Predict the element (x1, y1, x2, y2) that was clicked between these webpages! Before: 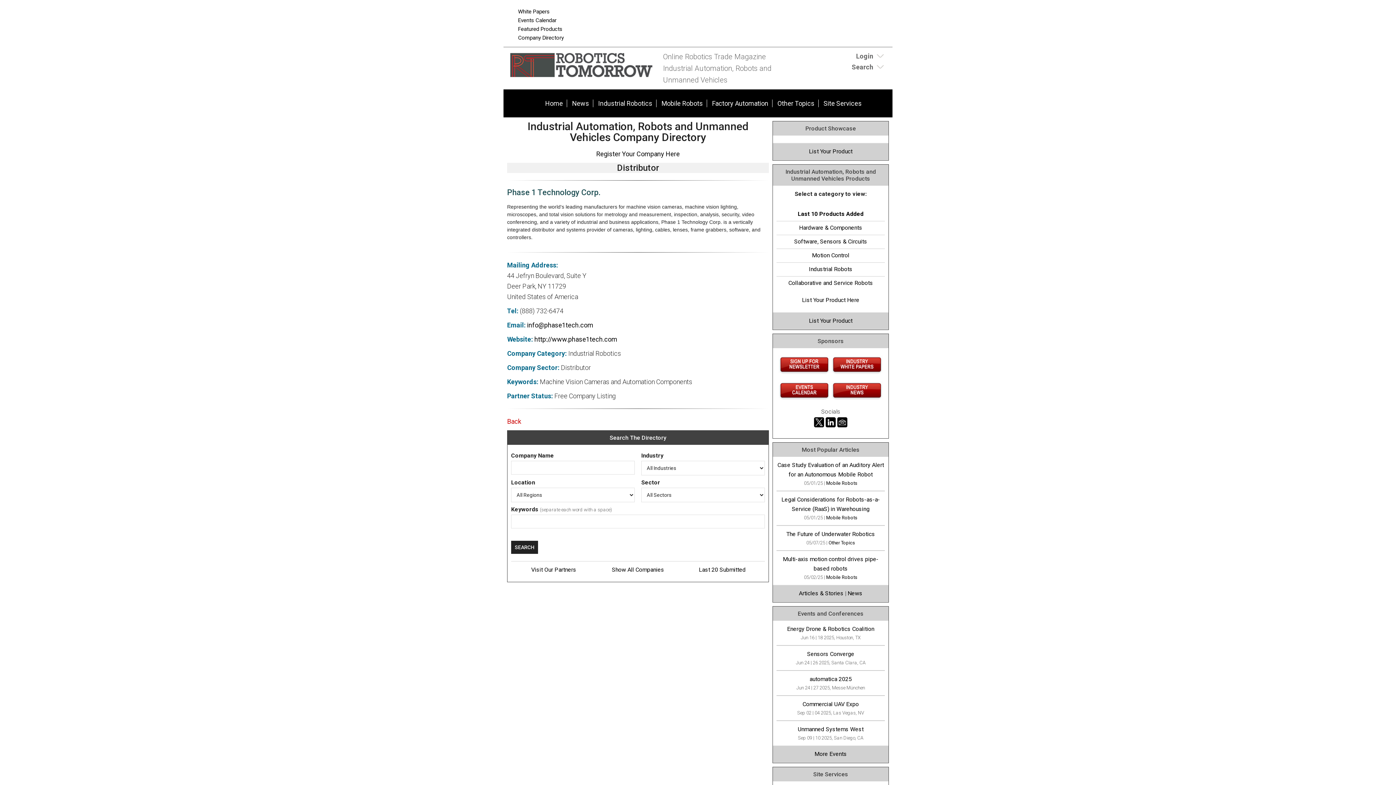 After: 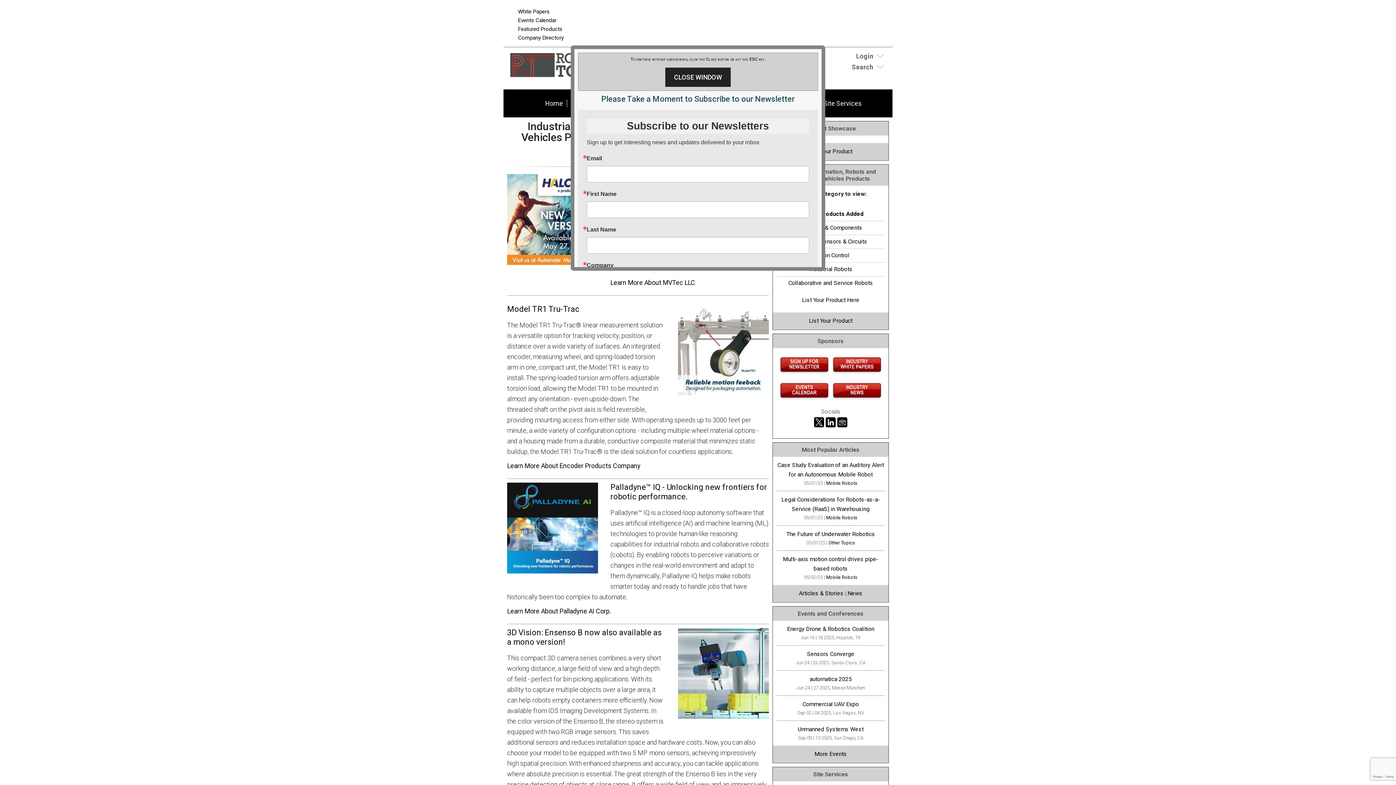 Action: label: Software, Sensors & Circuits bbox: (776, 237, 885, 246)